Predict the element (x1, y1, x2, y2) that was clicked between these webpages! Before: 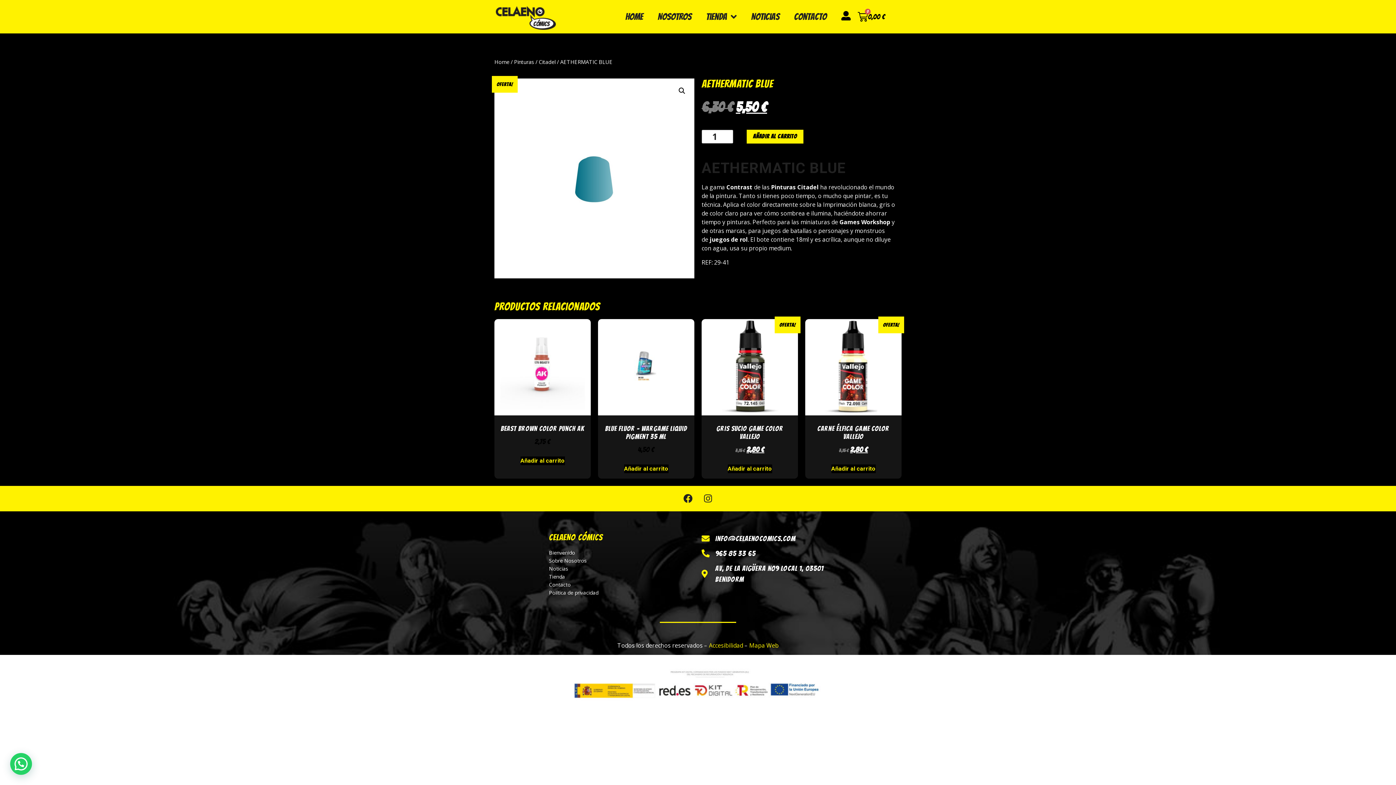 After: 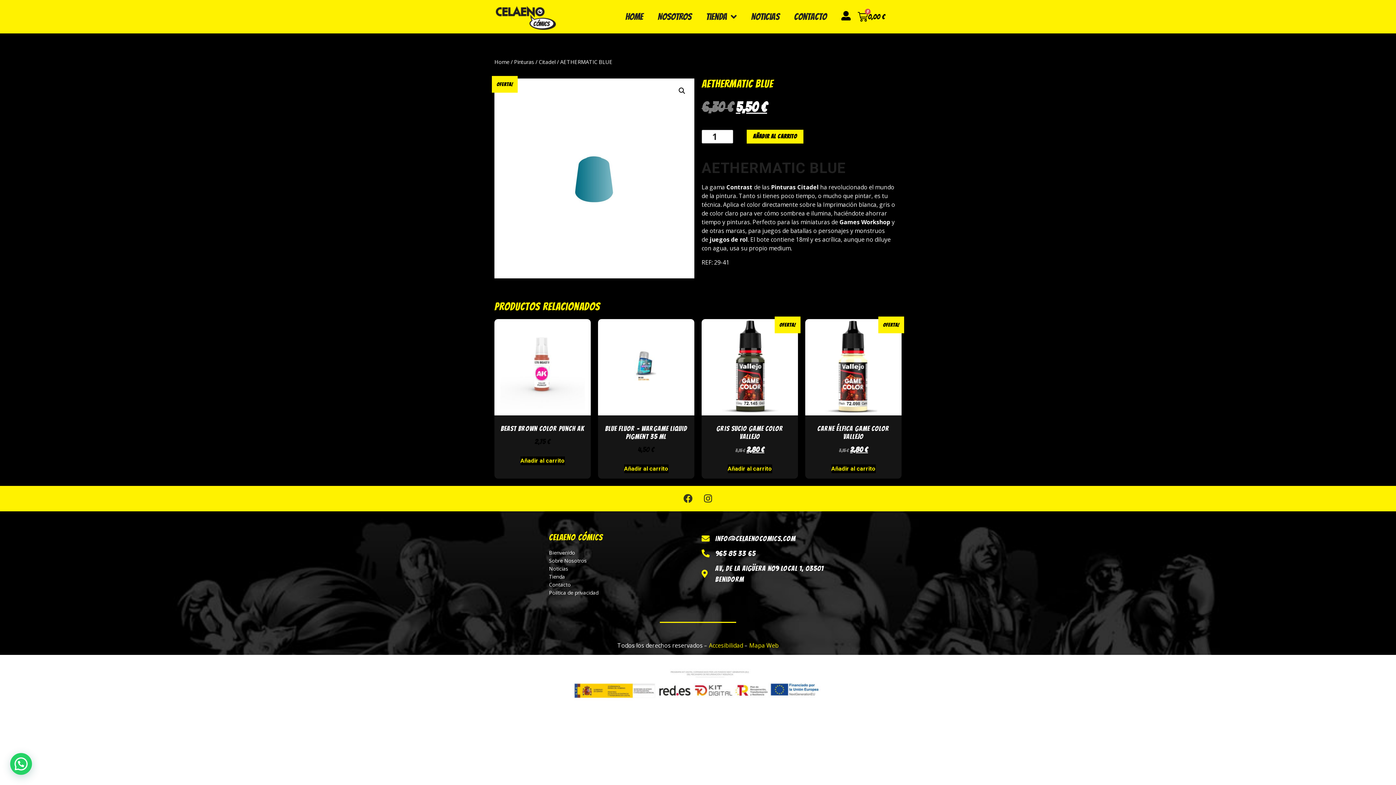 Action: bbox: (679, 489, 697, 507) label: Facebook